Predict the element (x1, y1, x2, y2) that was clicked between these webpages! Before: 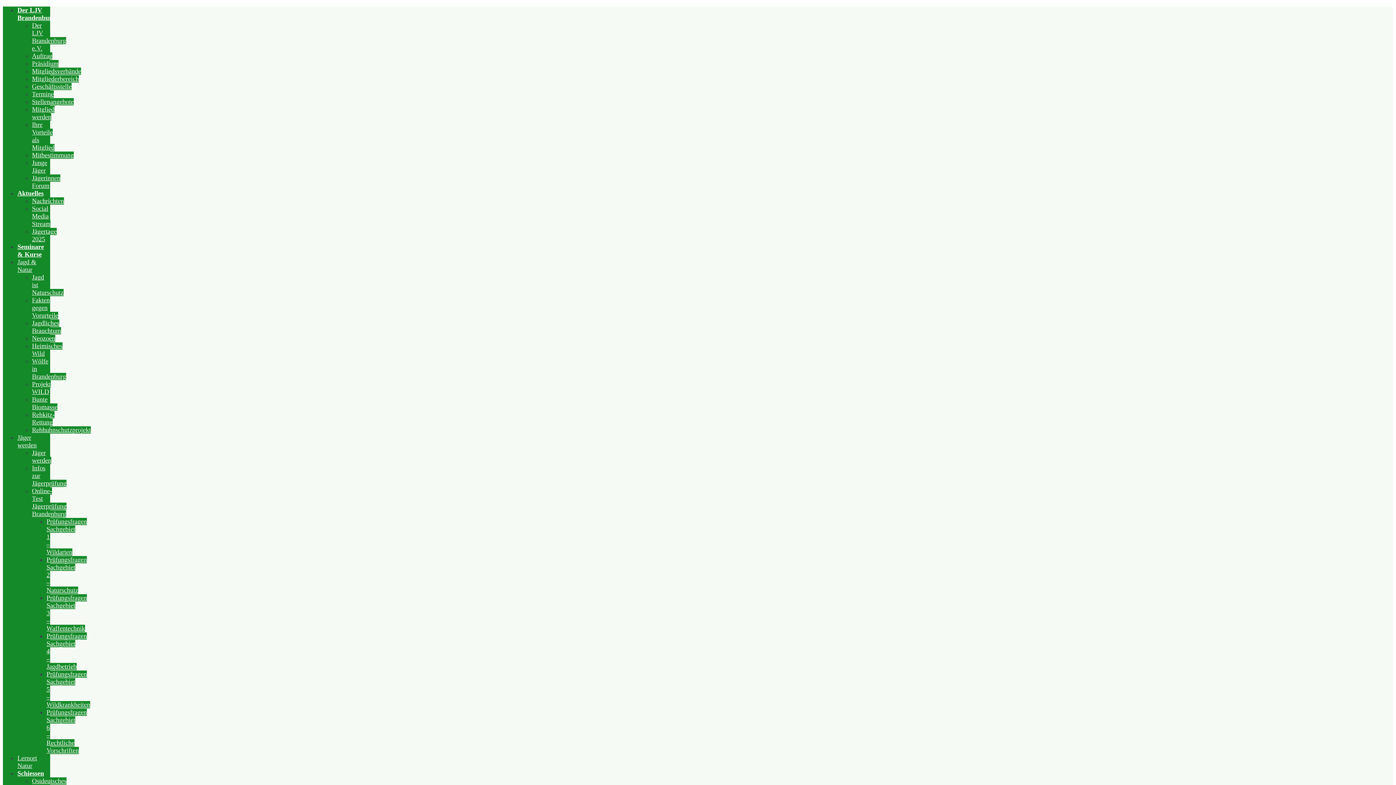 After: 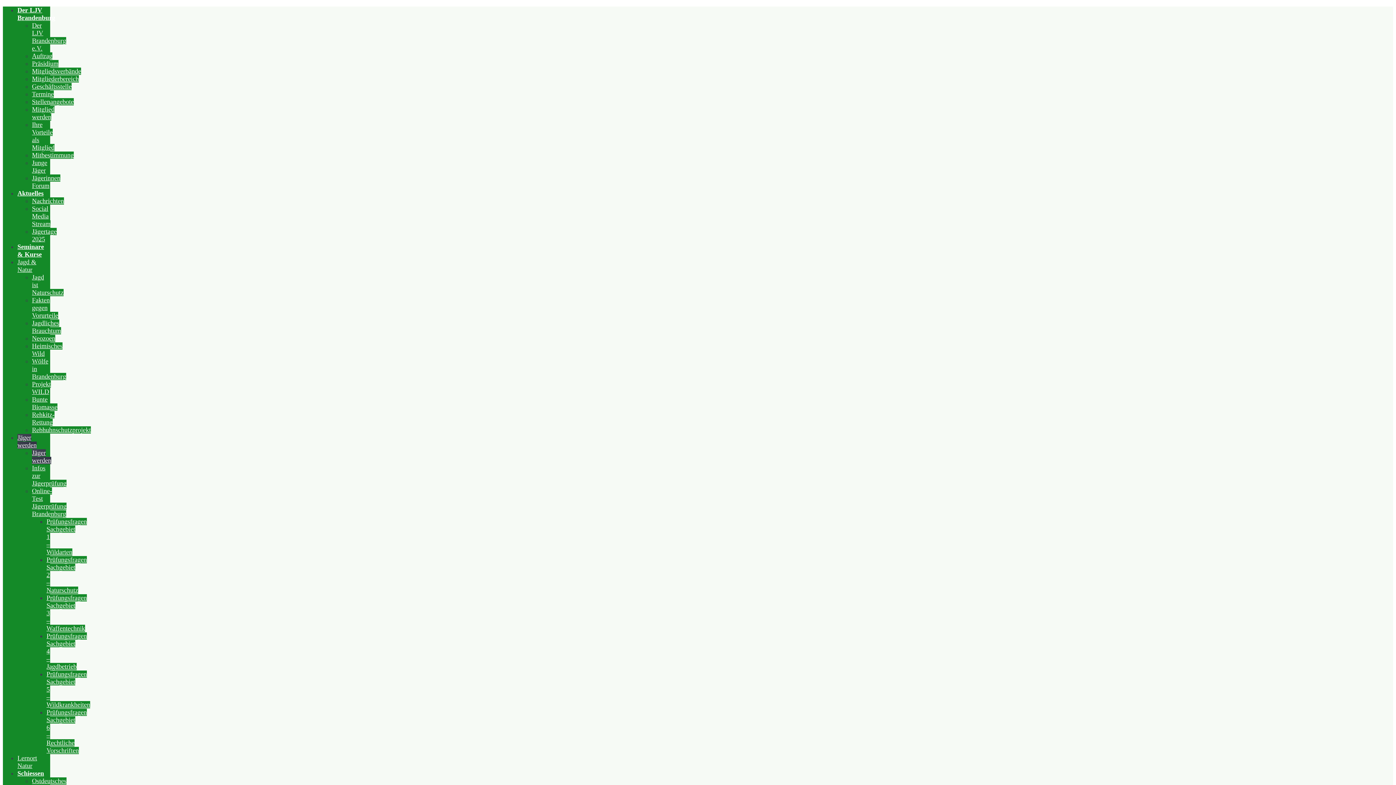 Action: bbox: (17, 434, 36, 449) label: Jäger werden